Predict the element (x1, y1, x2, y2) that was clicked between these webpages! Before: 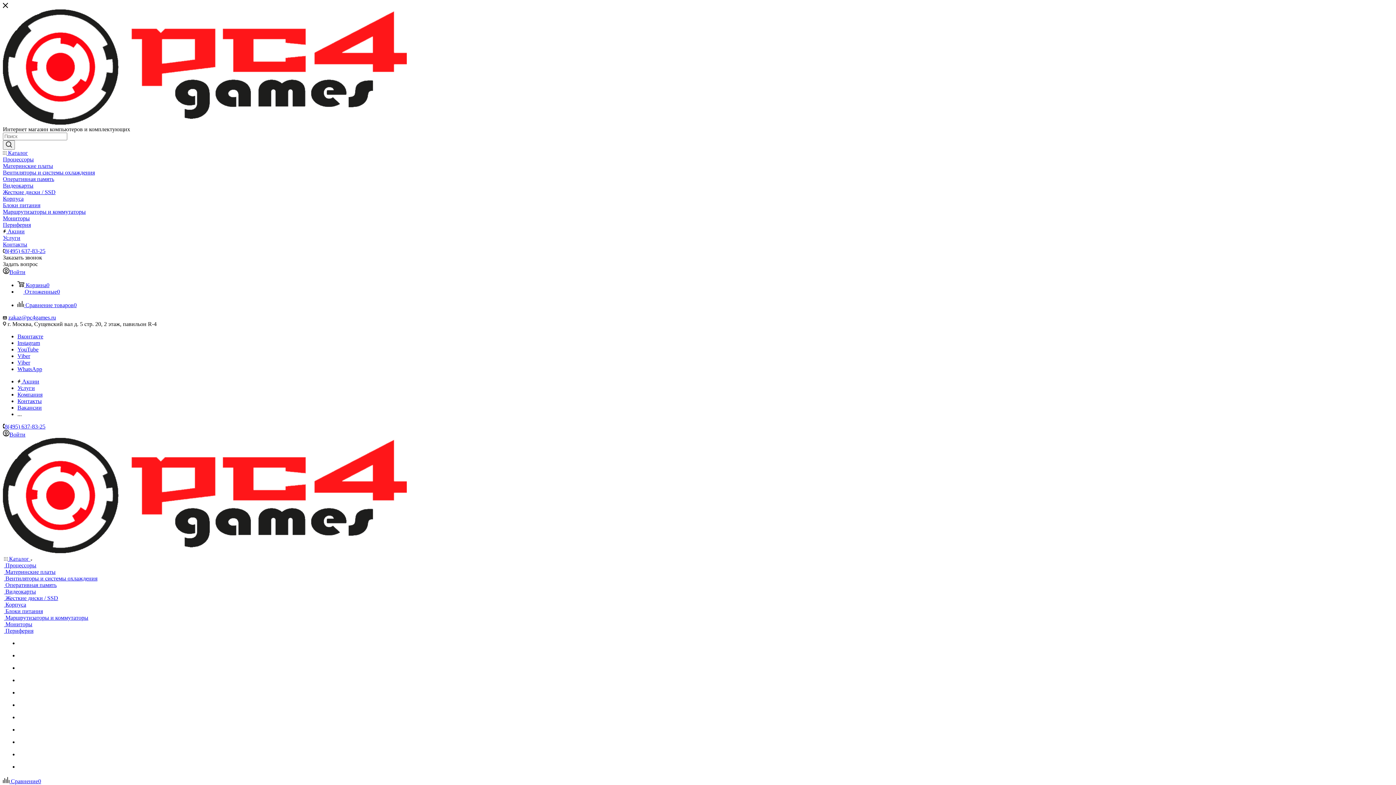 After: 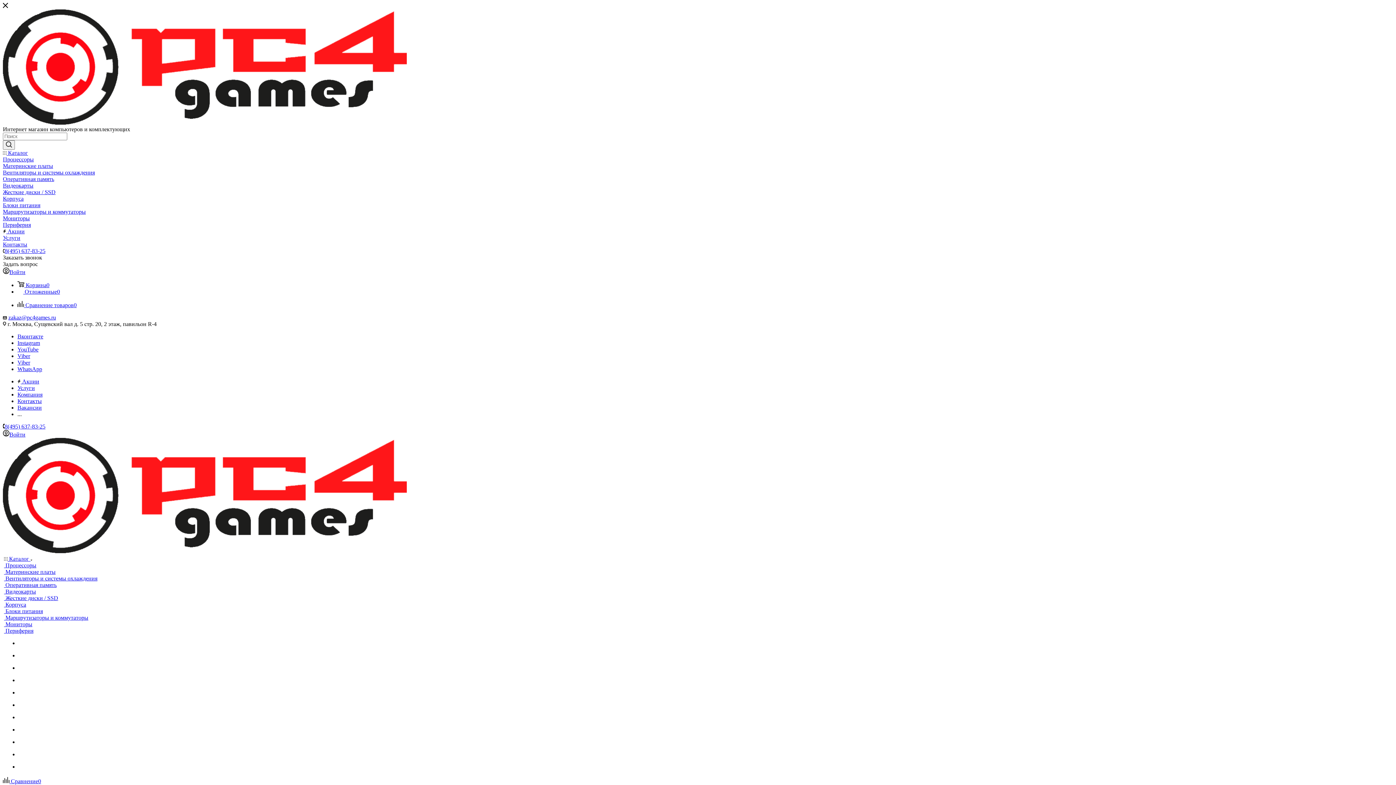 Action: bbox: (17, 398, 41, 404) label: Контакты